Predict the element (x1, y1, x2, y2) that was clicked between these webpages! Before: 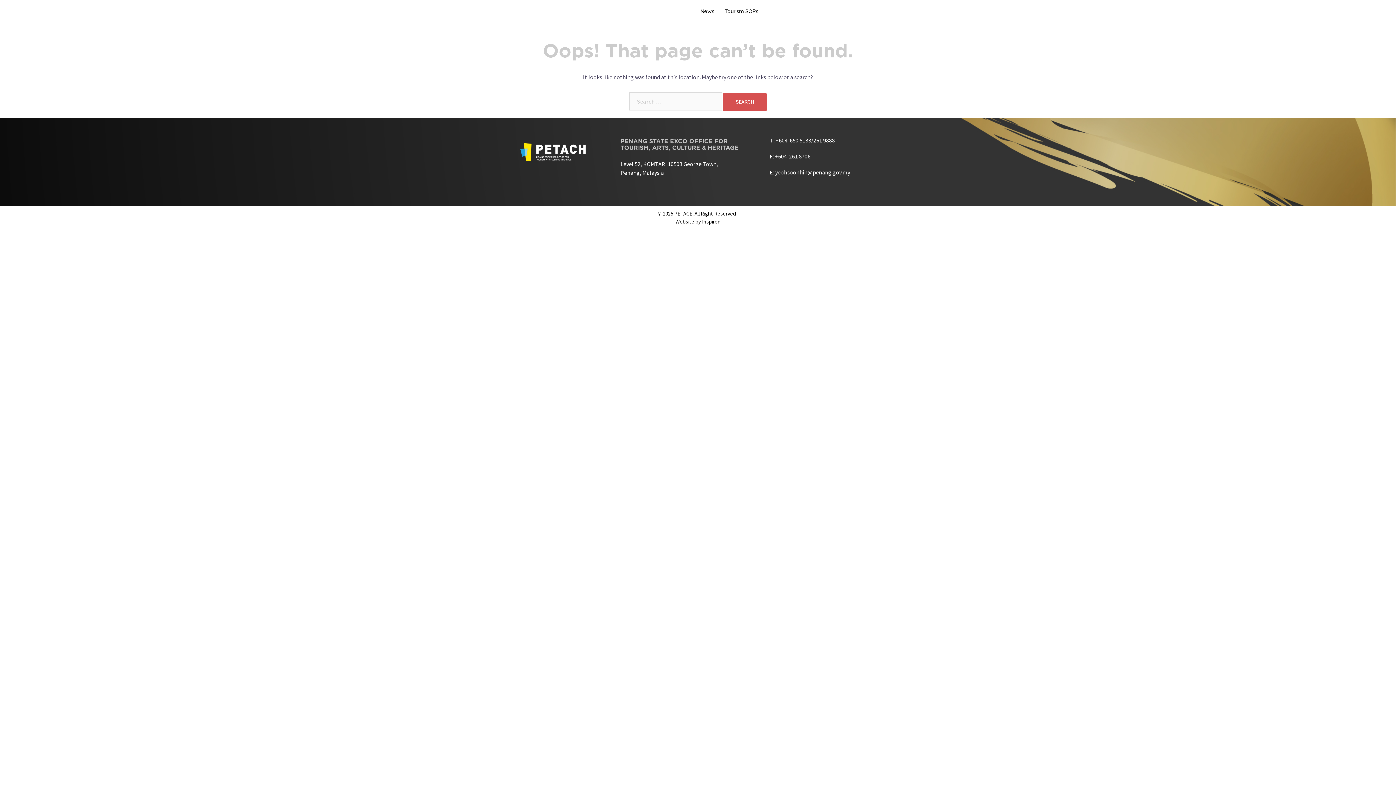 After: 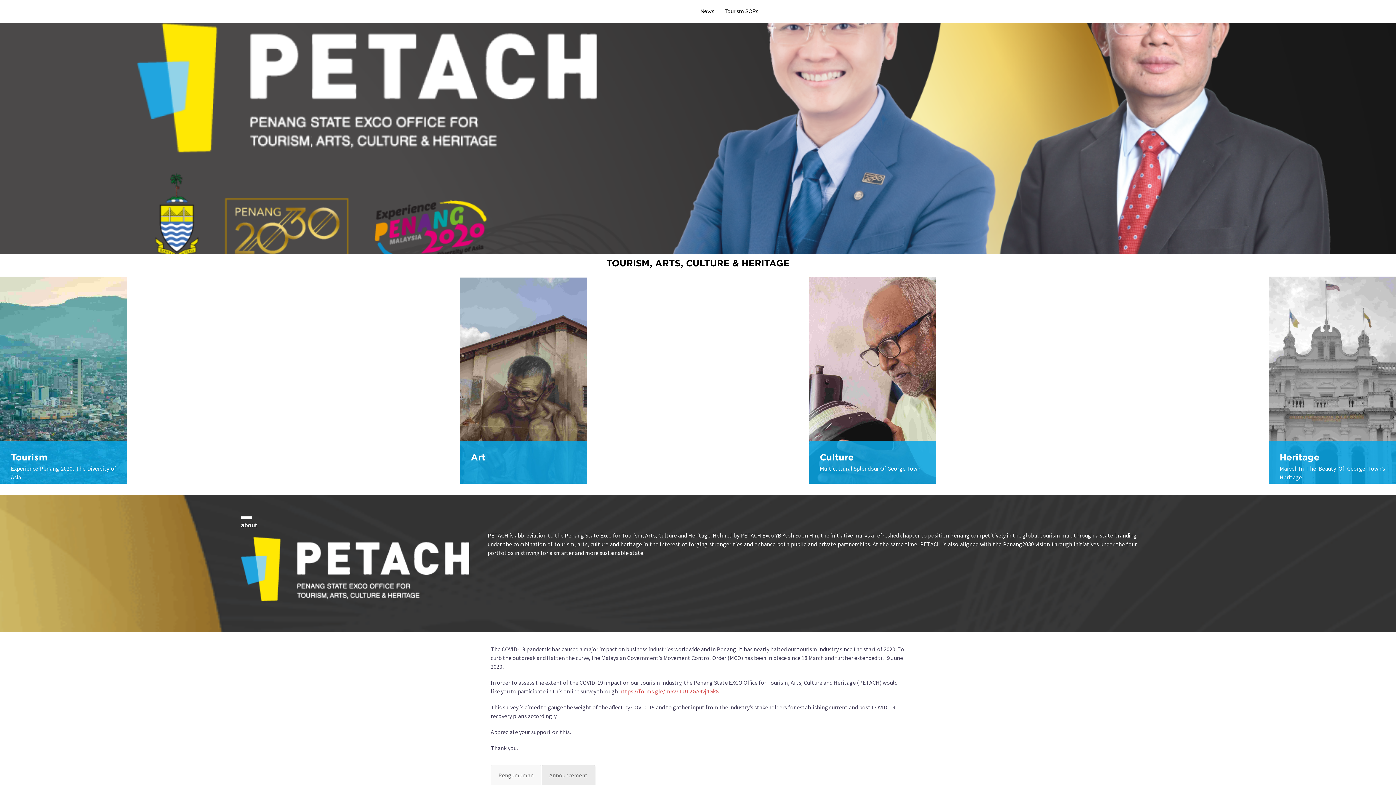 Action: bbox: (520, 144, 585, 151)